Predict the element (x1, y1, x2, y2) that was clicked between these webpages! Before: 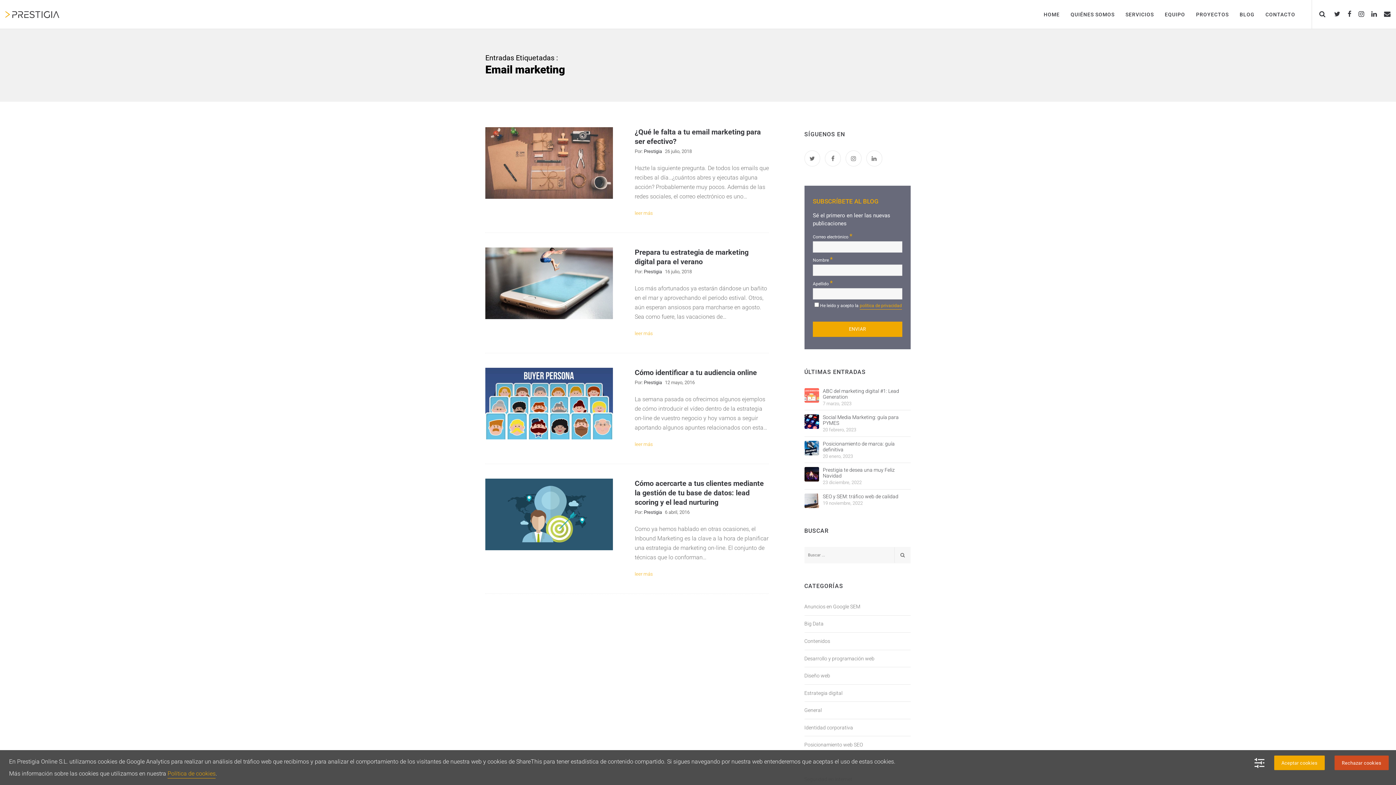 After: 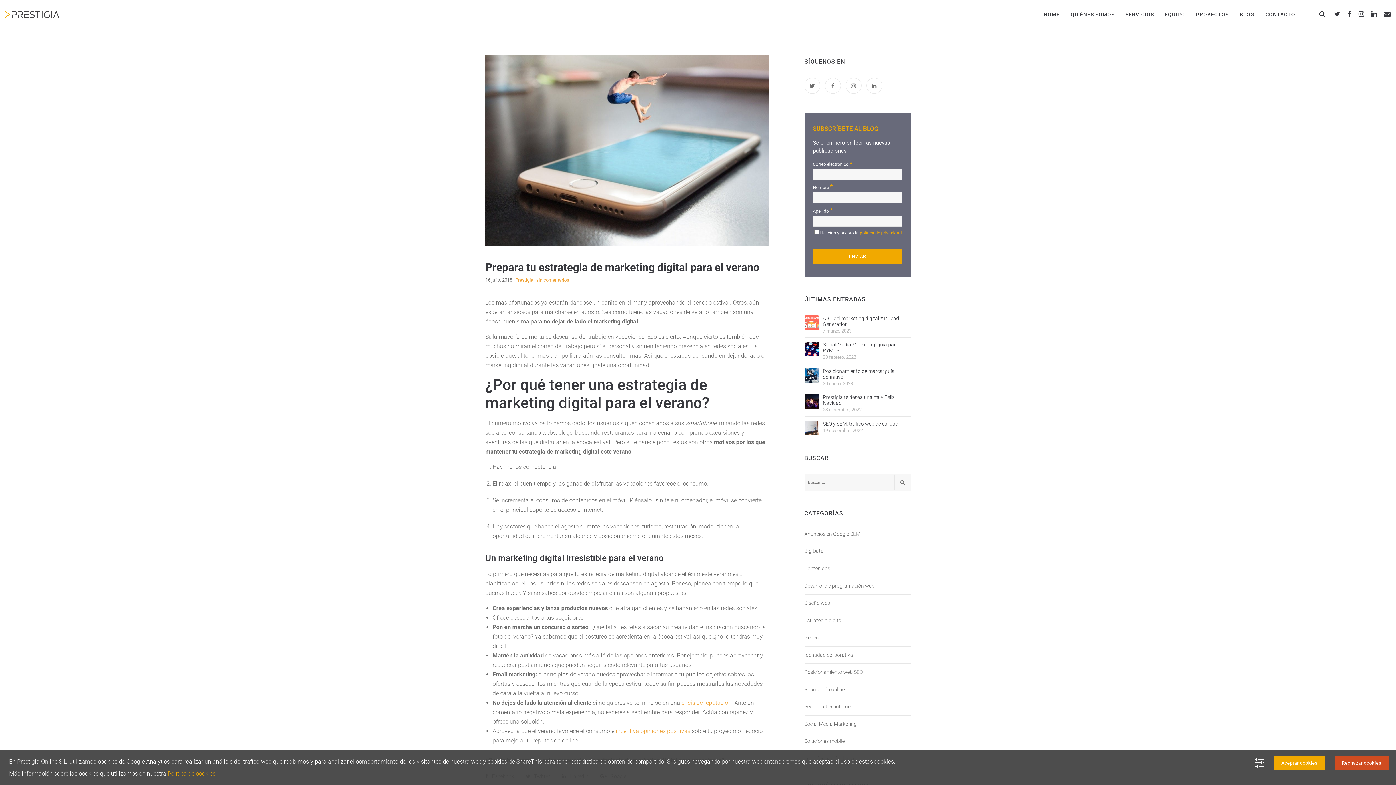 Action: label: leer más bbox: (634, 329, 653, 338)